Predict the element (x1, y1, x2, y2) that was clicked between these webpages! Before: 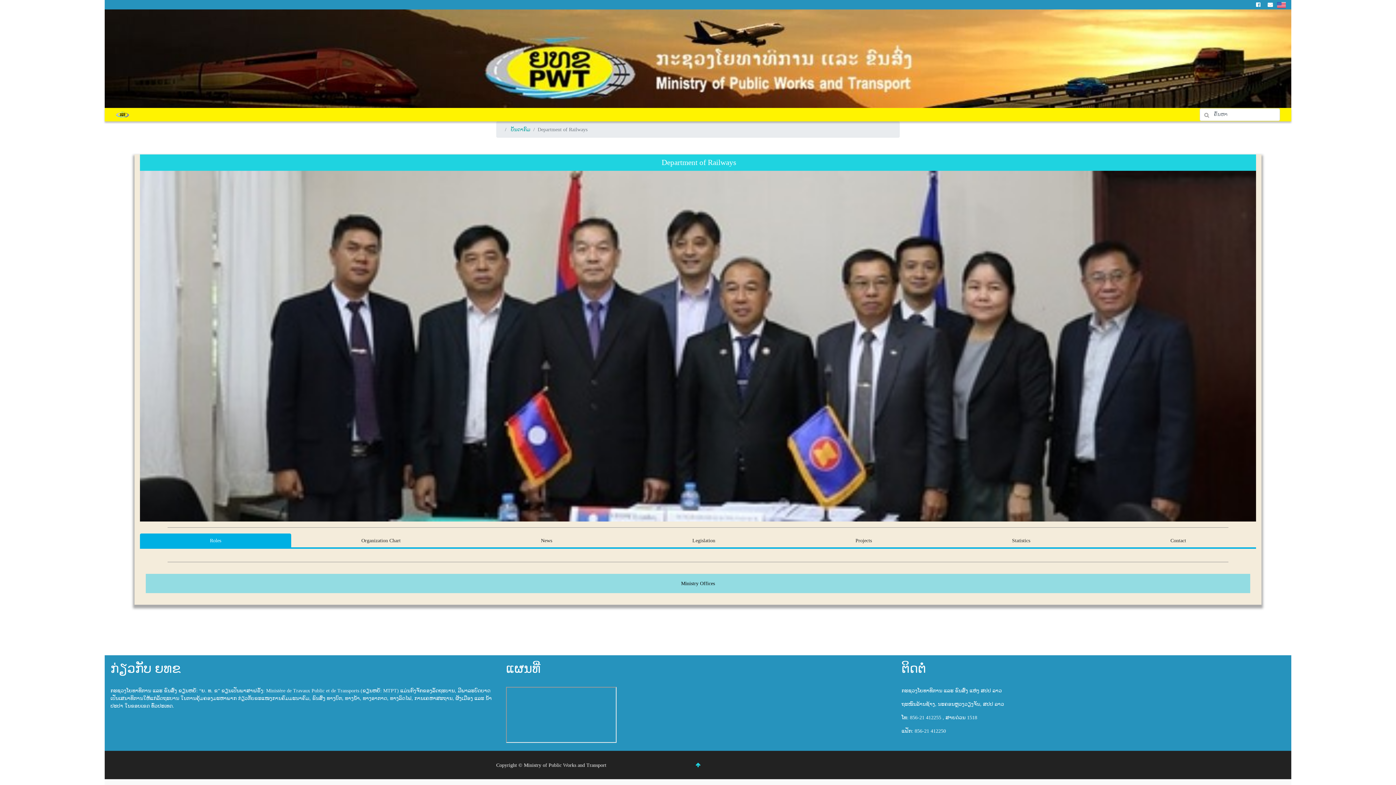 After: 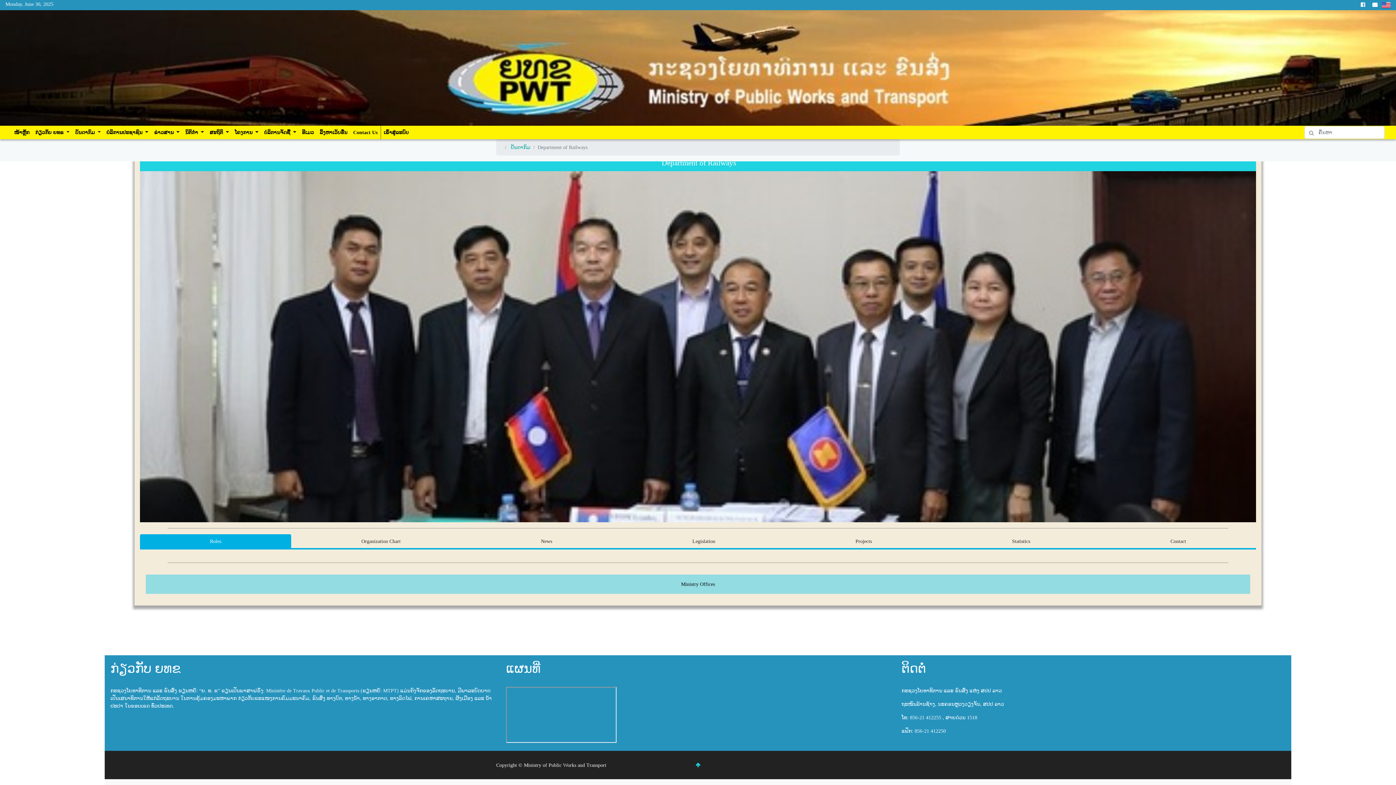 Action: label:   bbox: (1250, 2, 1262, 7)